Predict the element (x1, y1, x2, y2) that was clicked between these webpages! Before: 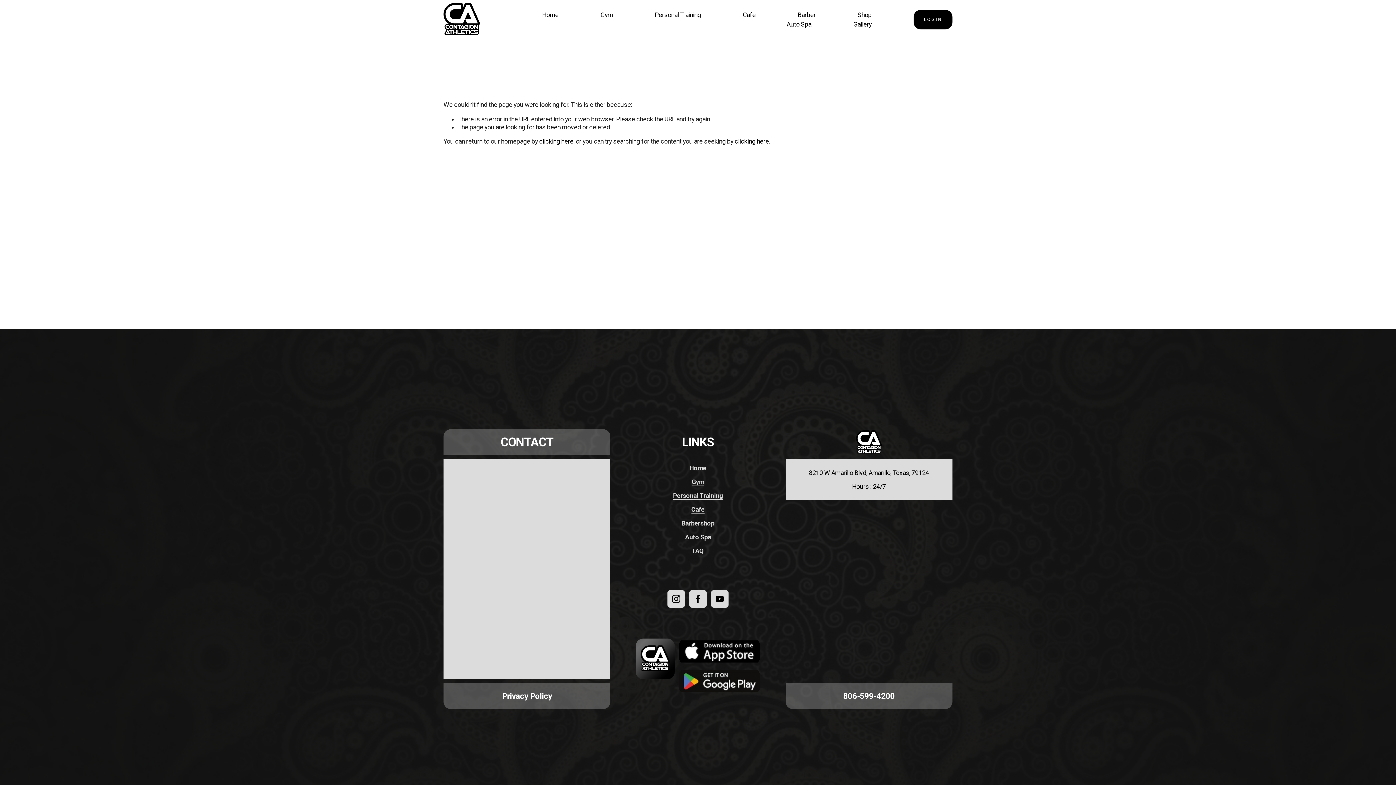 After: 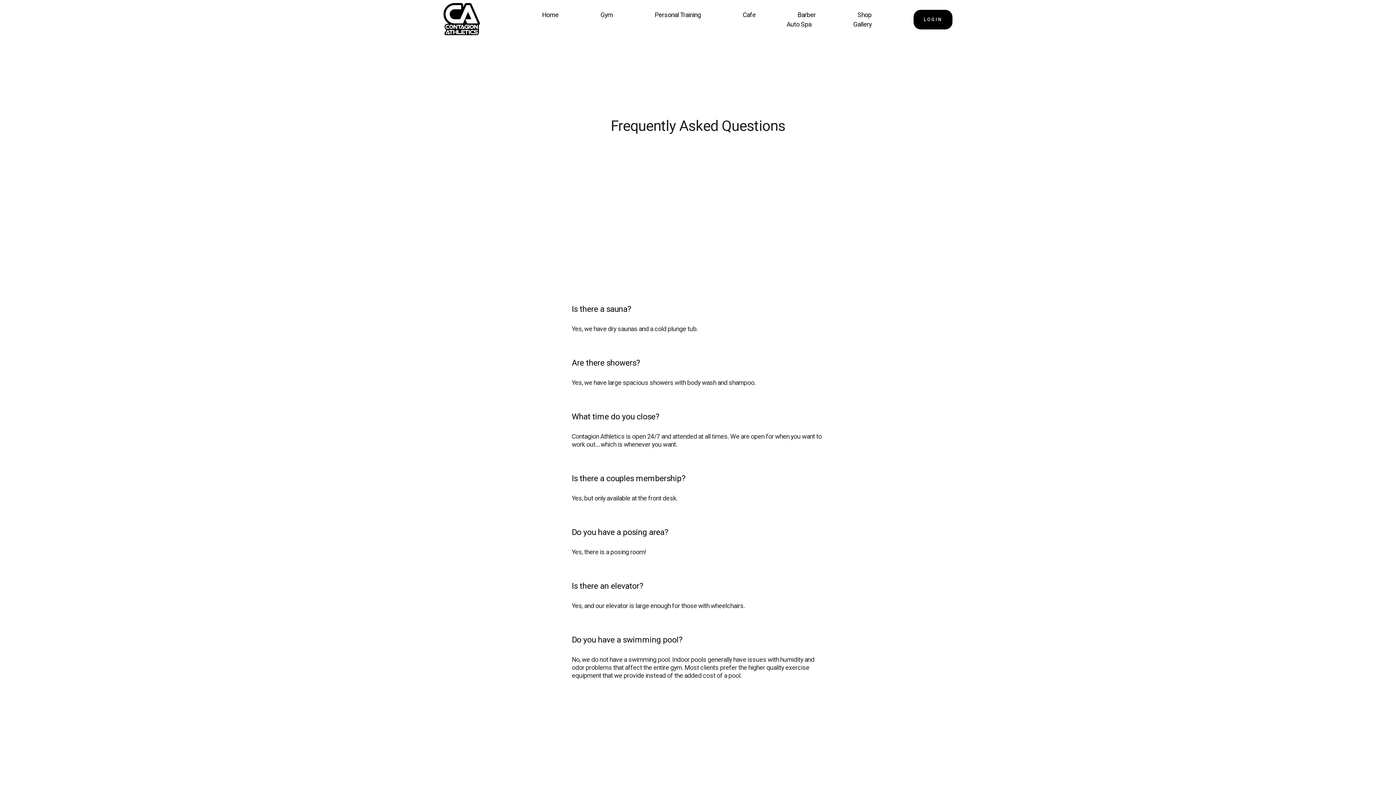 Action: label: FAQ bbox: (692, 547, 703, 555)